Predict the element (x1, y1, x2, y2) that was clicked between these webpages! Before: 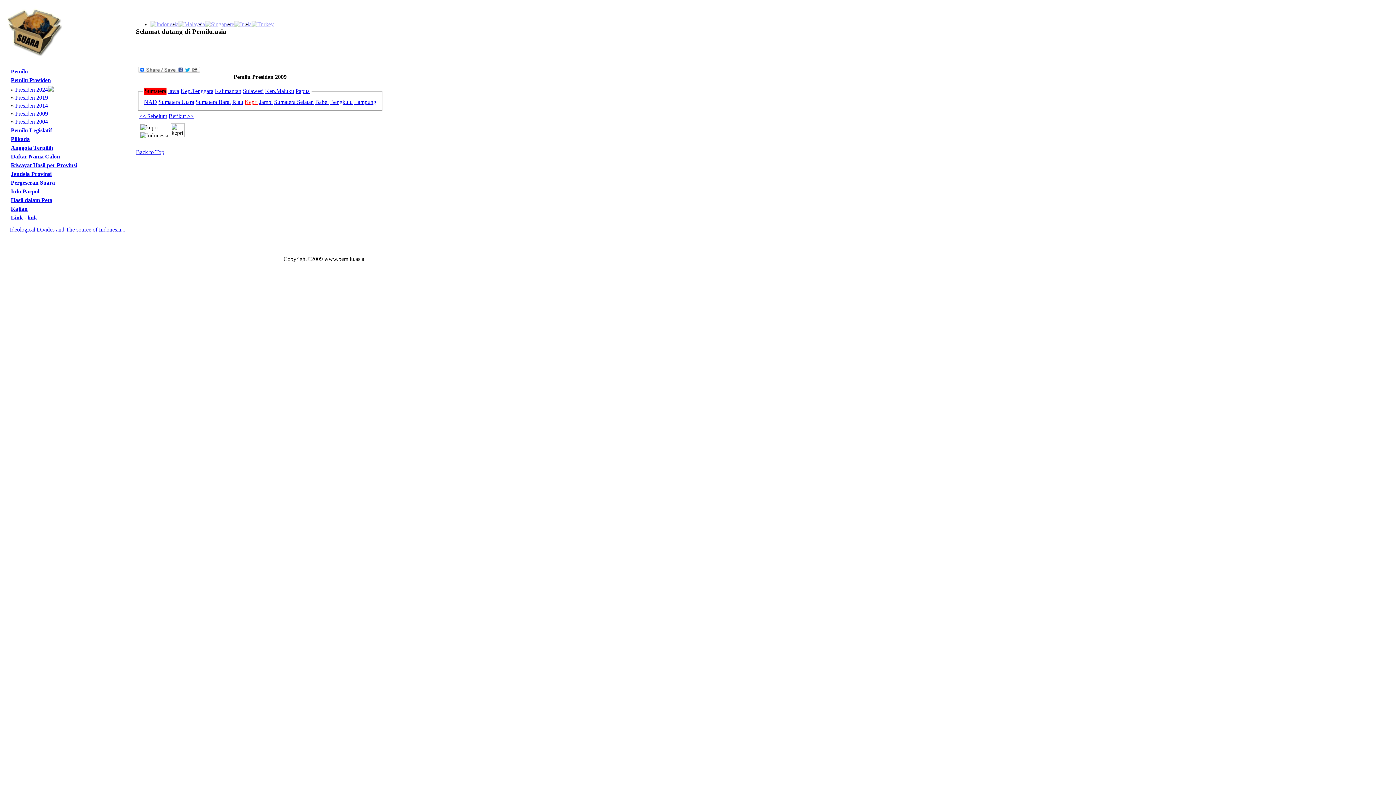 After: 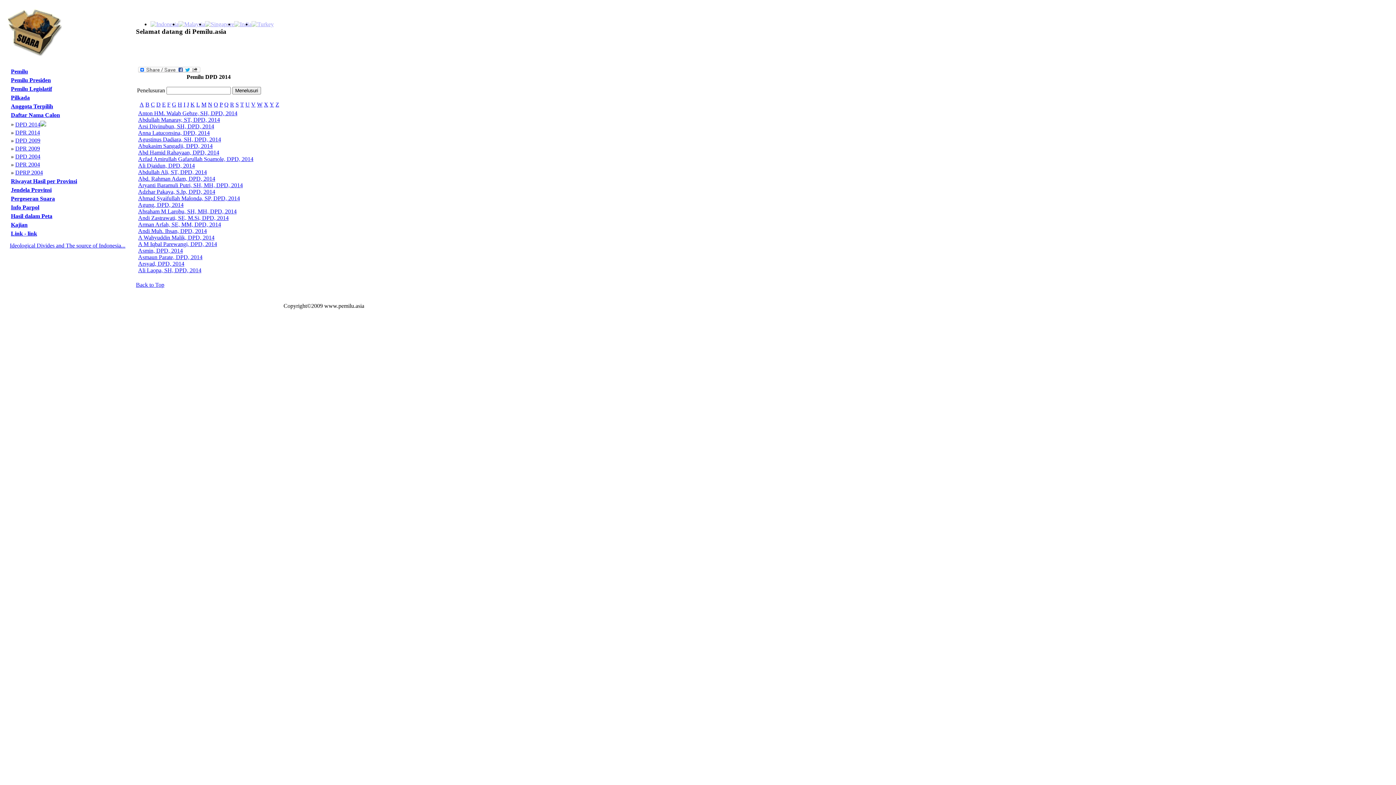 Action: label: Daftar Nama Calon bbox: (10, 153, 60, 159)